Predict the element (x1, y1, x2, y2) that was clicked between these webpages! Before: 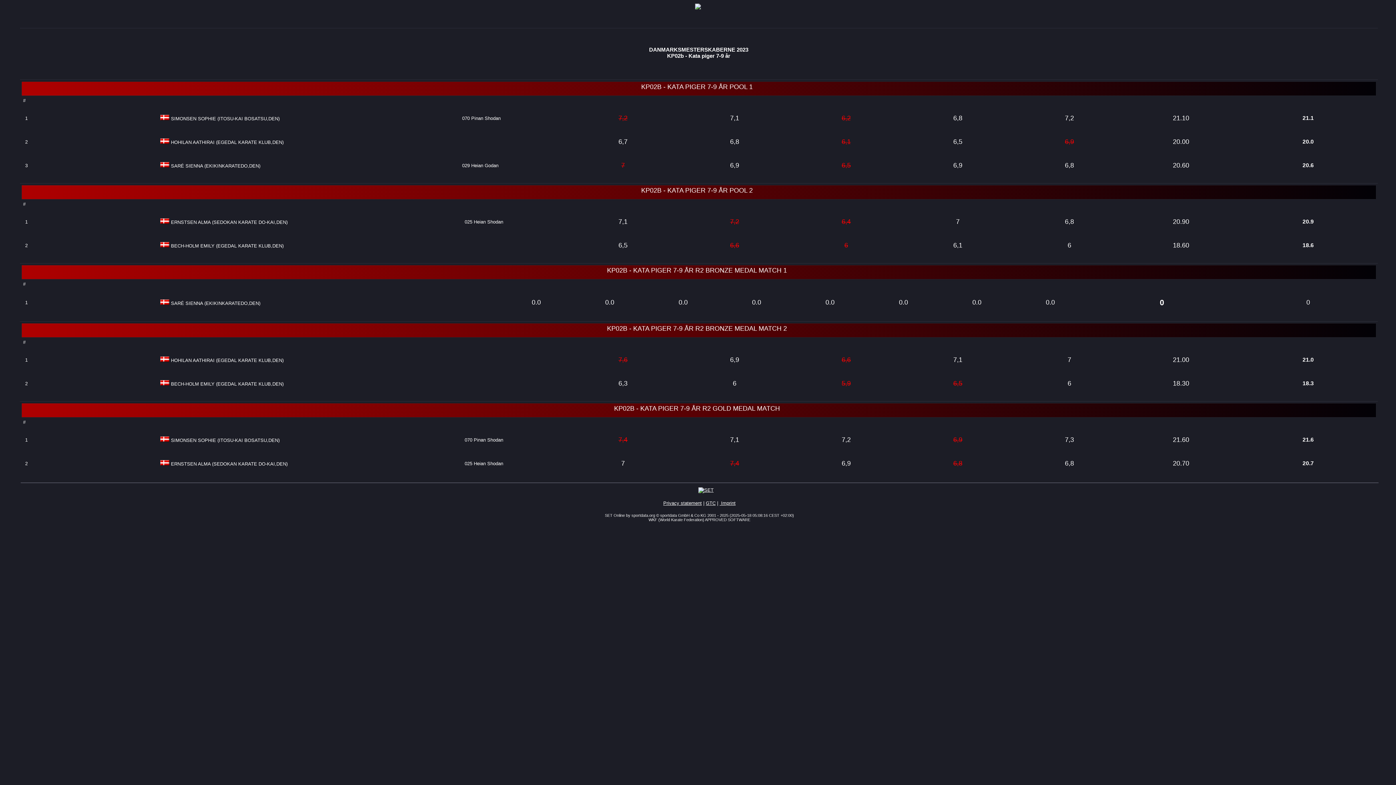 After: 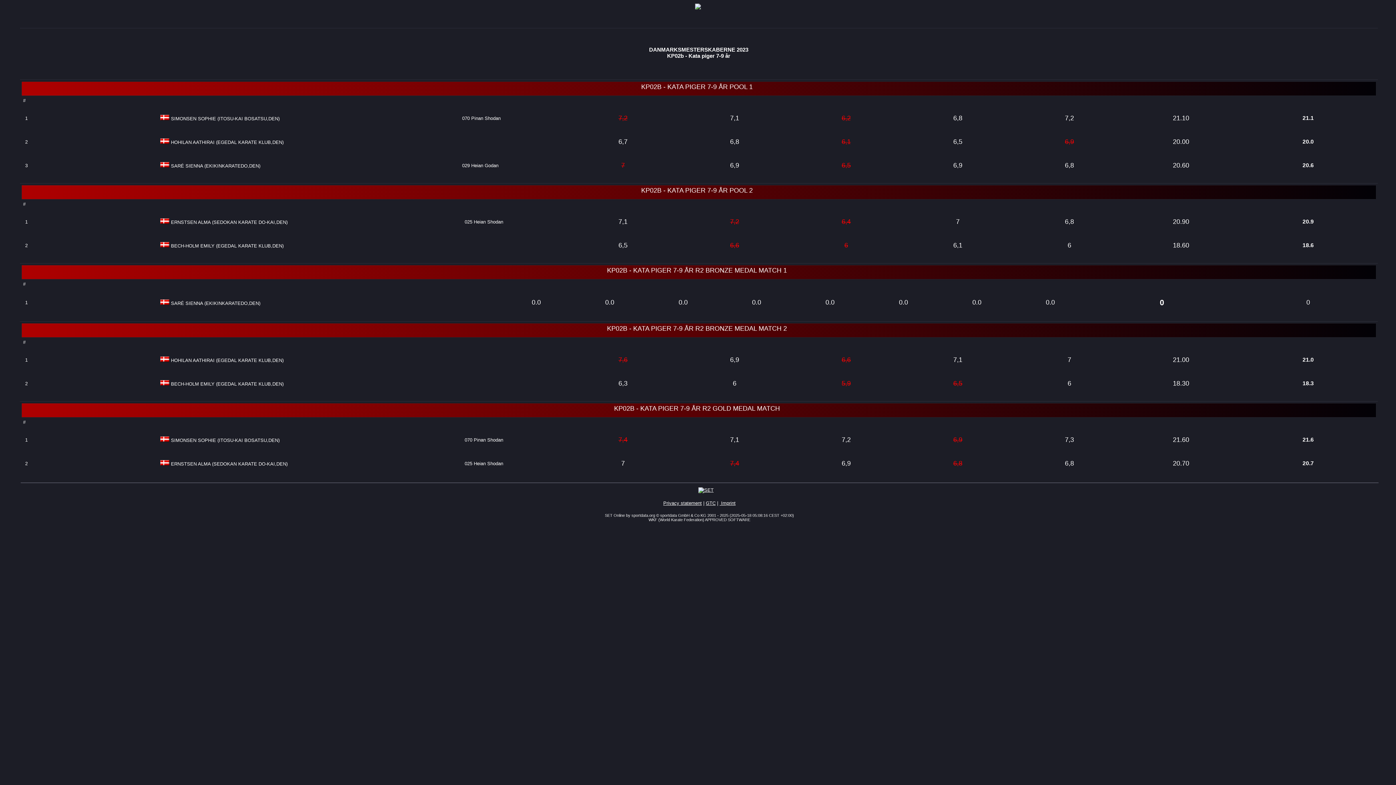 Action: label: GTC bbox: (706, 500, 715, 506)